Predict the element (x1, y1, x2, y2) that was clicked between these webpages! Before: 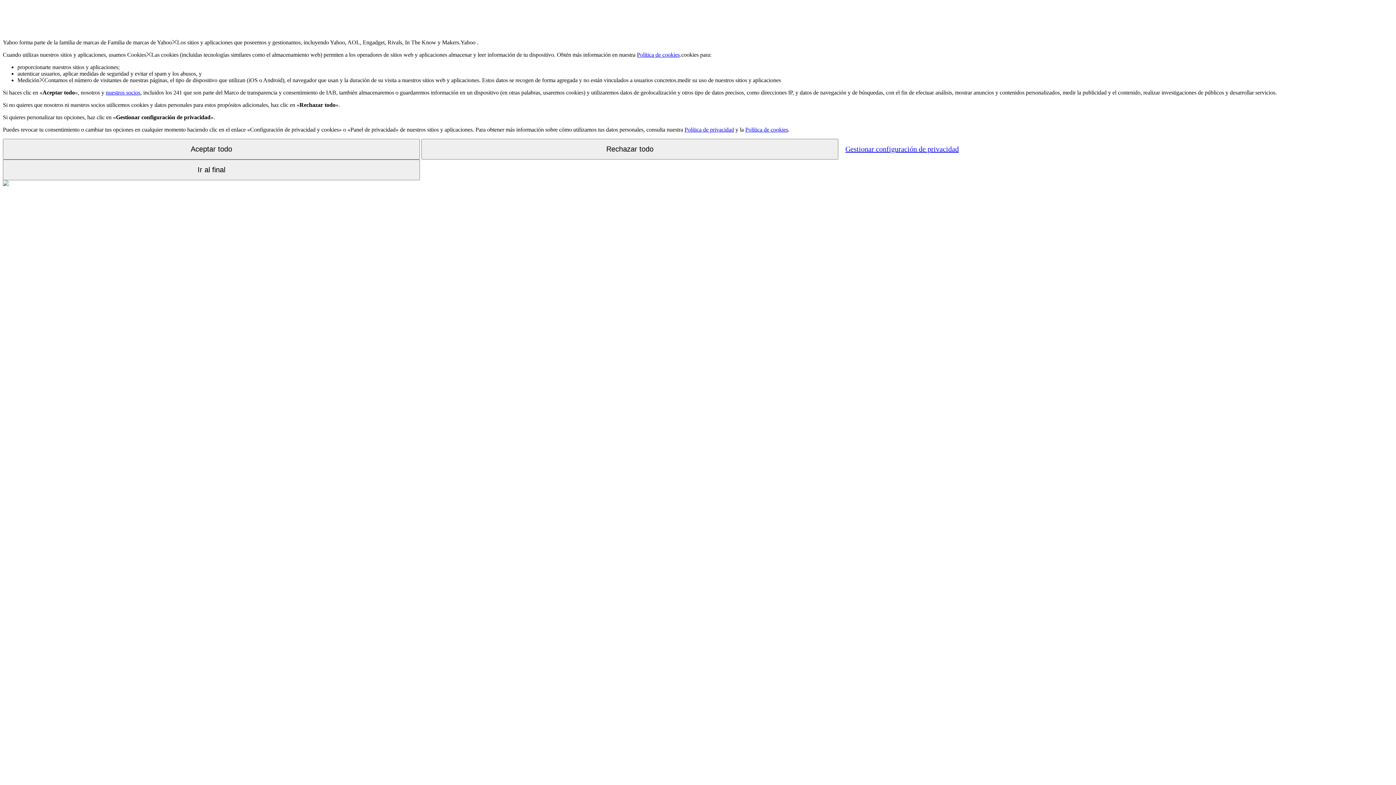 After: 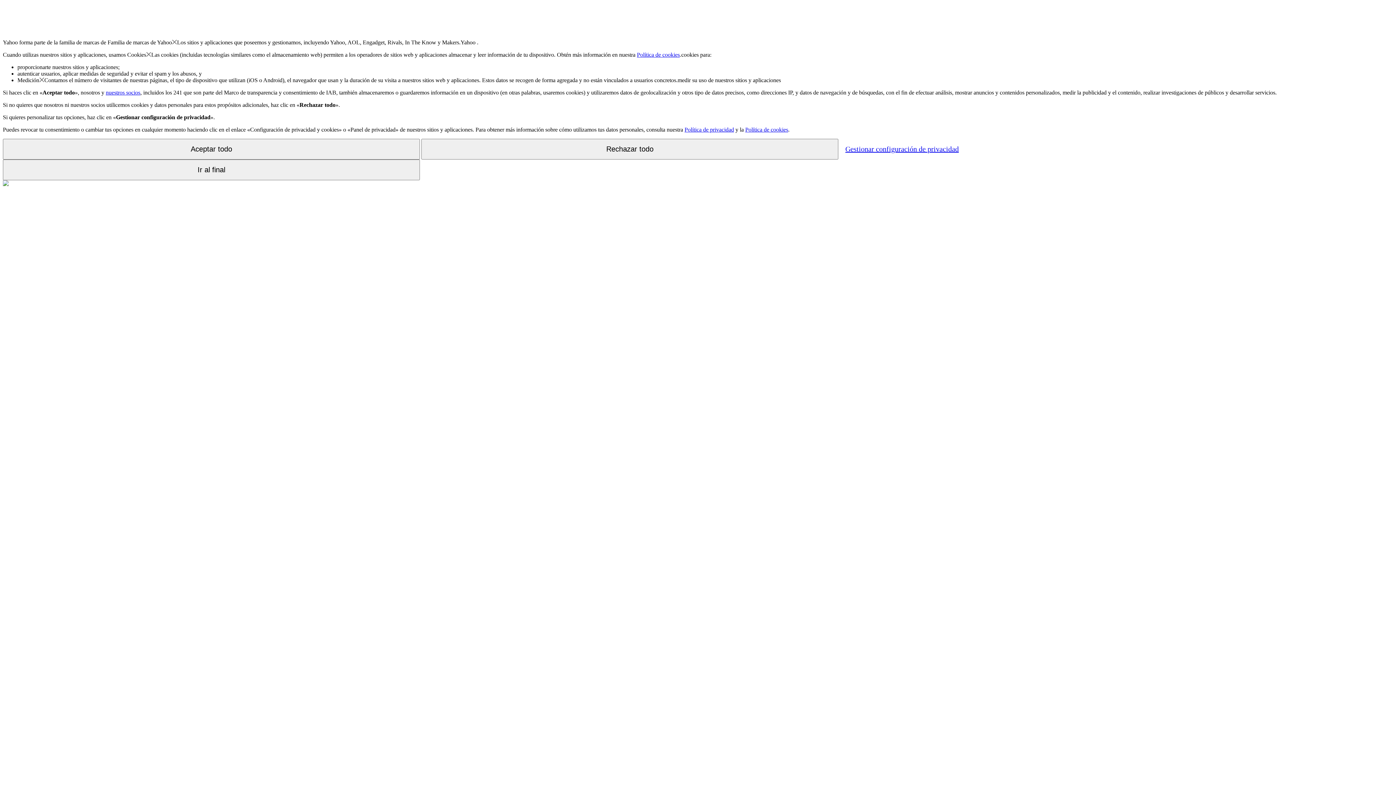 Action: bbox: (637, 51, 680, 57) label: Política de cookies